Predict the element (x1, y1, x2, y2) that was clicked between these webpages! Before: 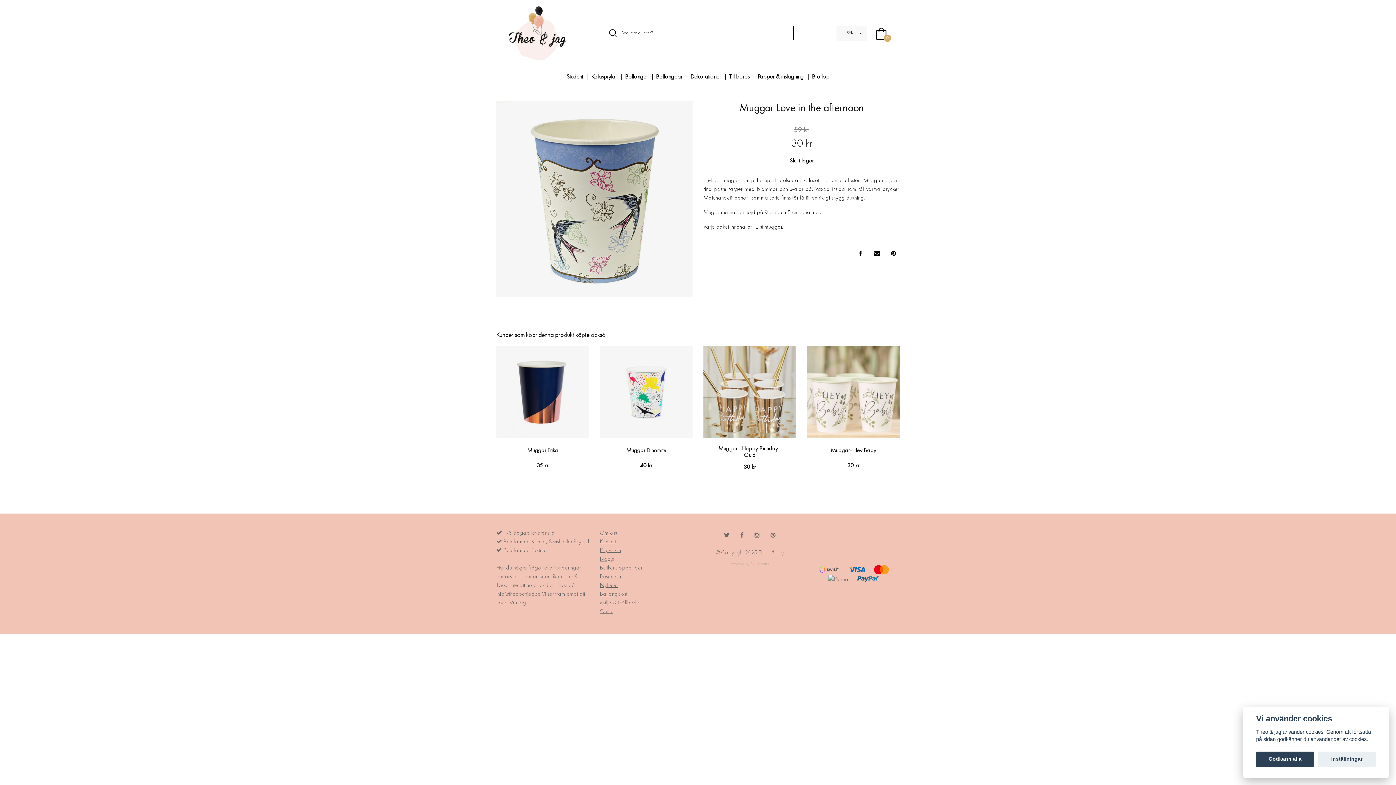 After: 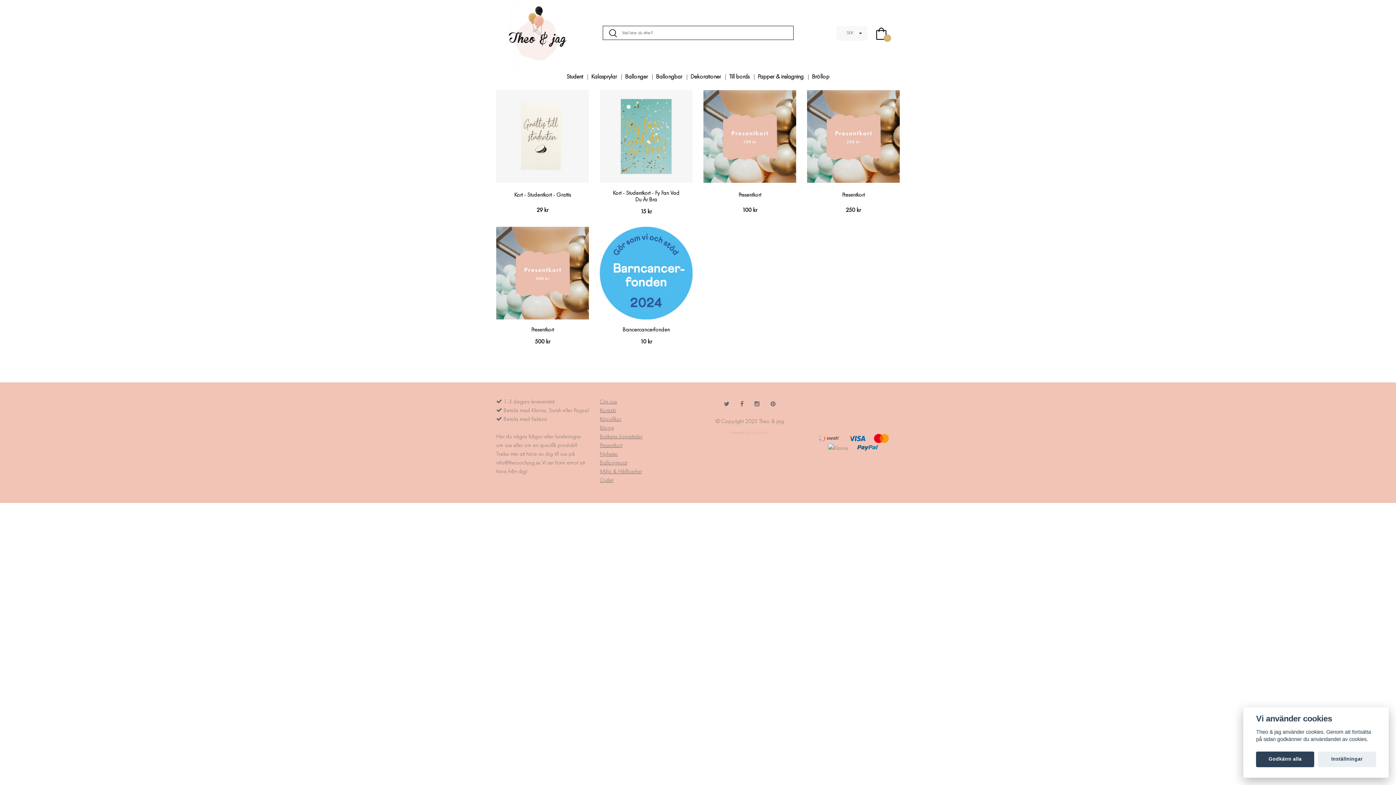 Action: label: Presentkort bbox: (600, 572, 692, 581)